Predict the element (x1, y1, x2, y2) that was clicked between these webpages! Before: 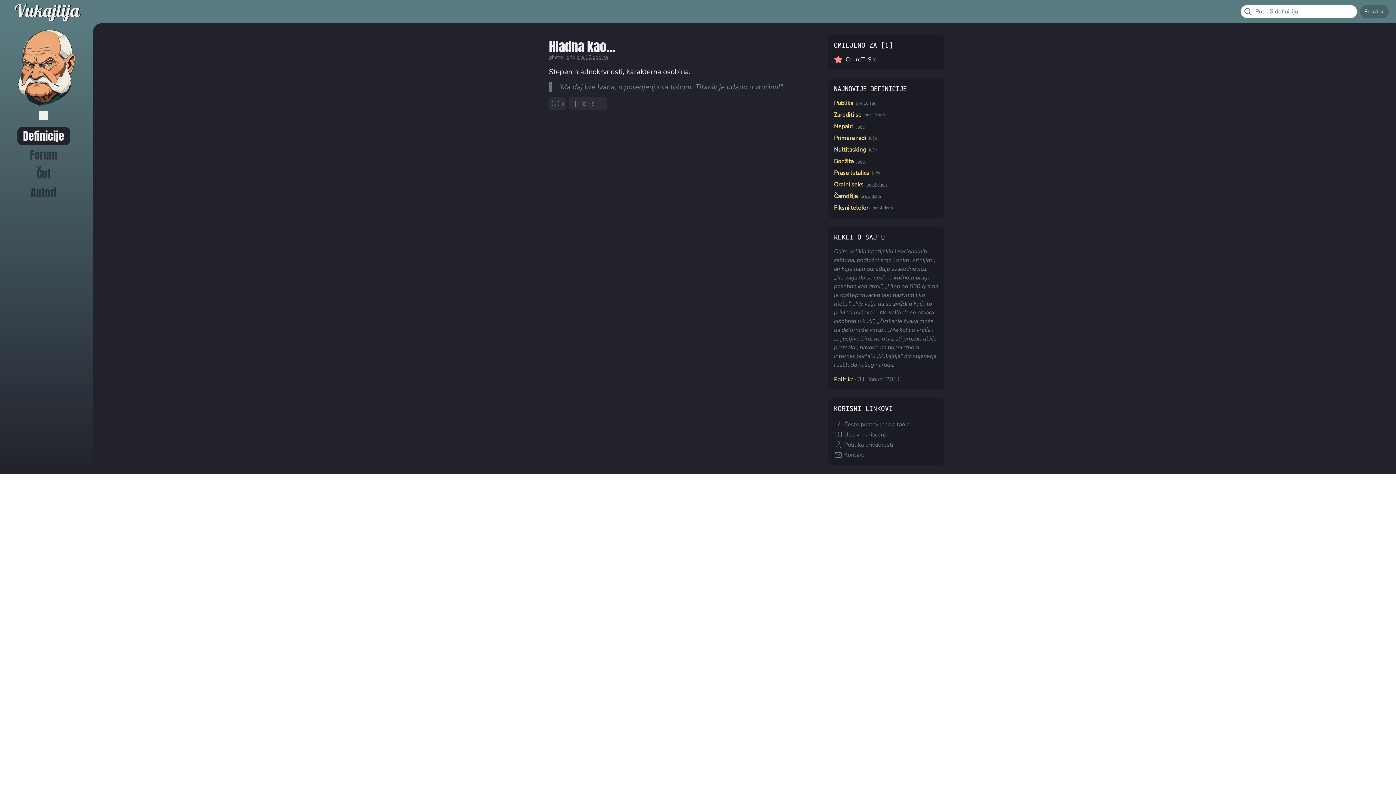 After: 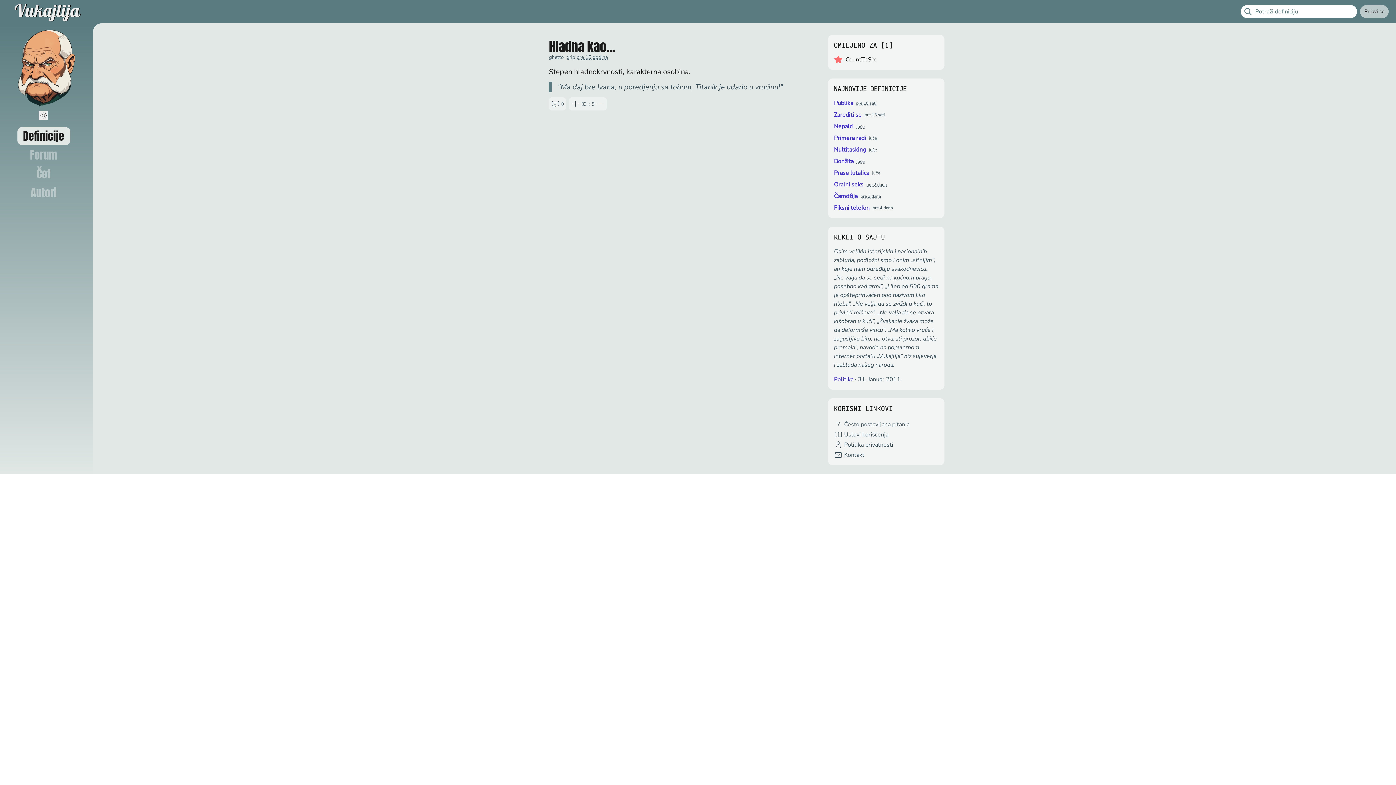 Action: bbox: (38, 111, 47, 120)